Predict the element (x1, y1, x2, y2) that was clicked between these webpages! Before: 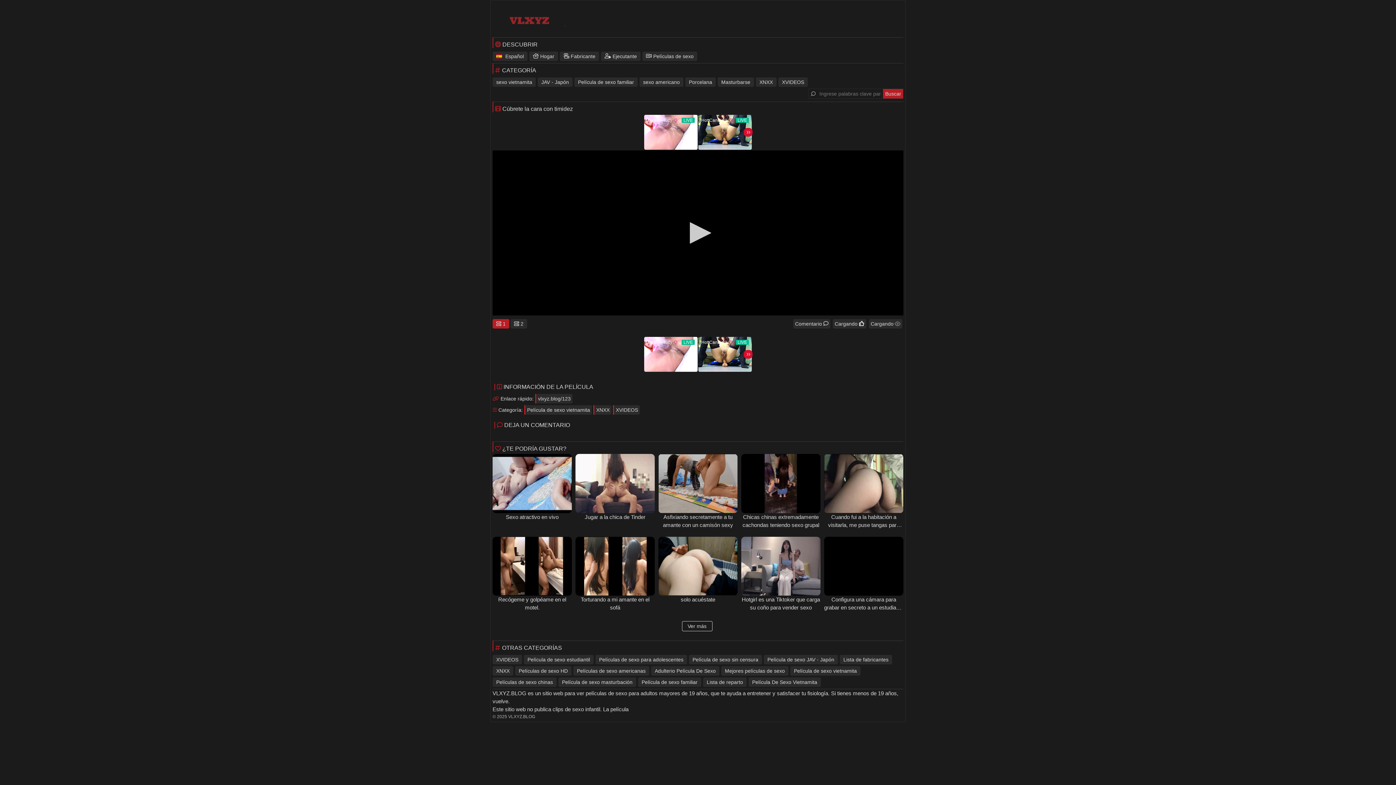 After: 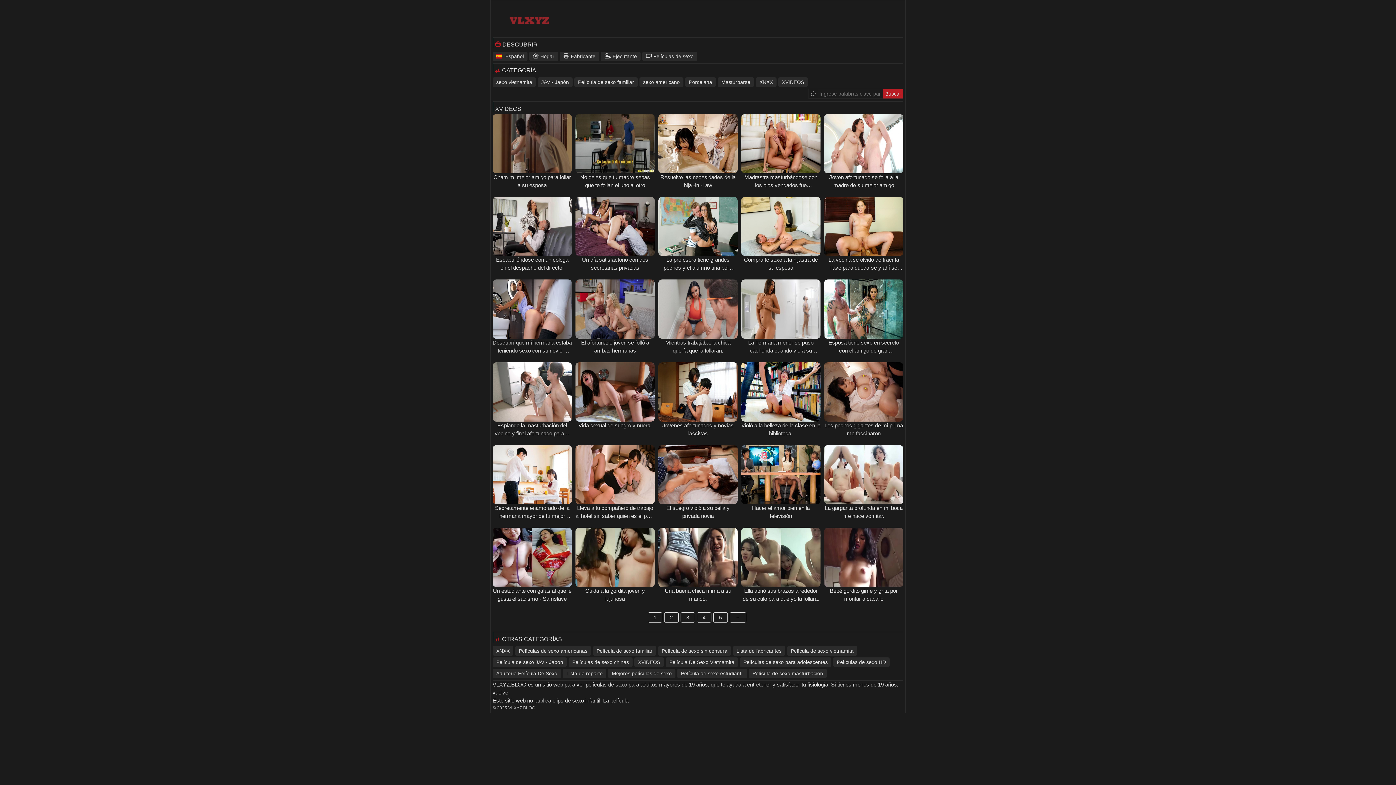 Action: label: XVIDEOS bbox: (778, 77, 808, 86)